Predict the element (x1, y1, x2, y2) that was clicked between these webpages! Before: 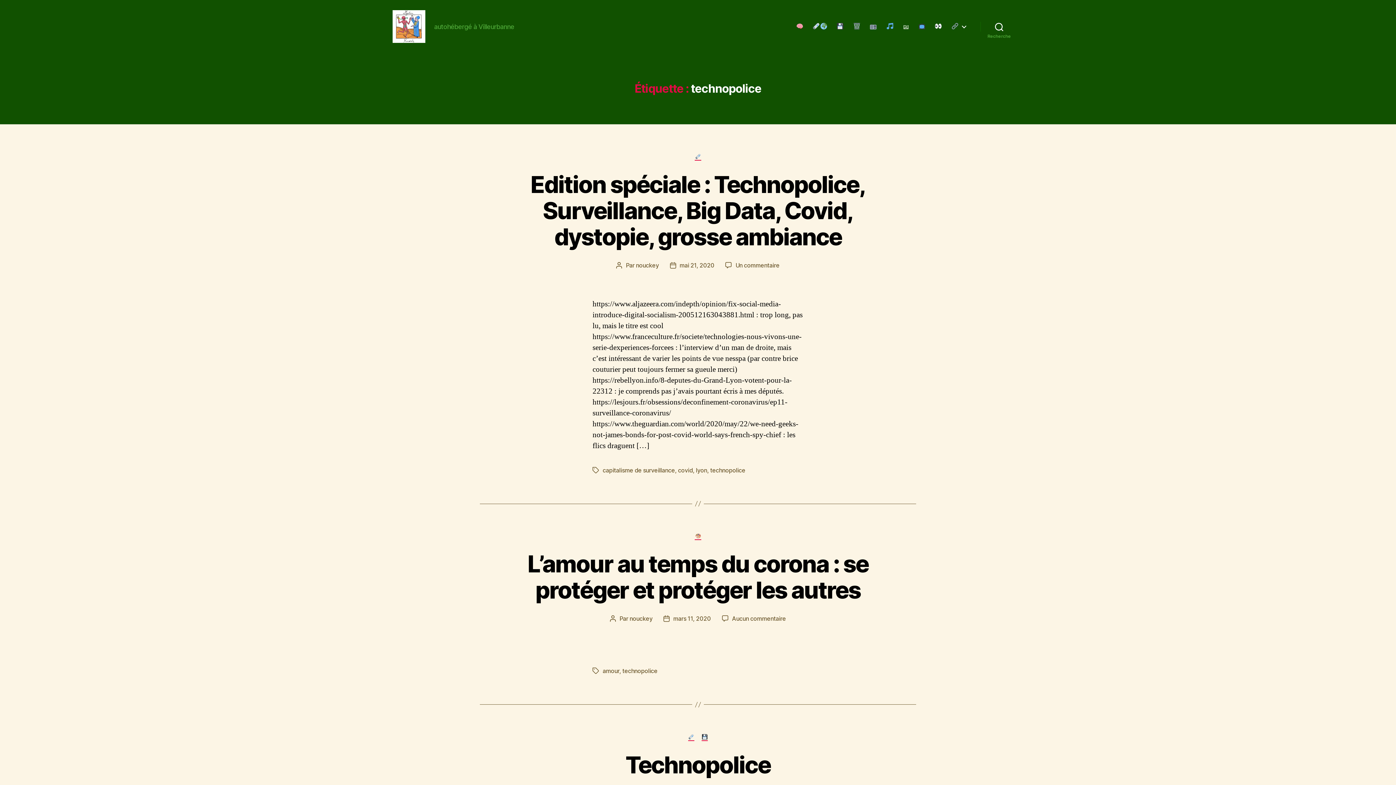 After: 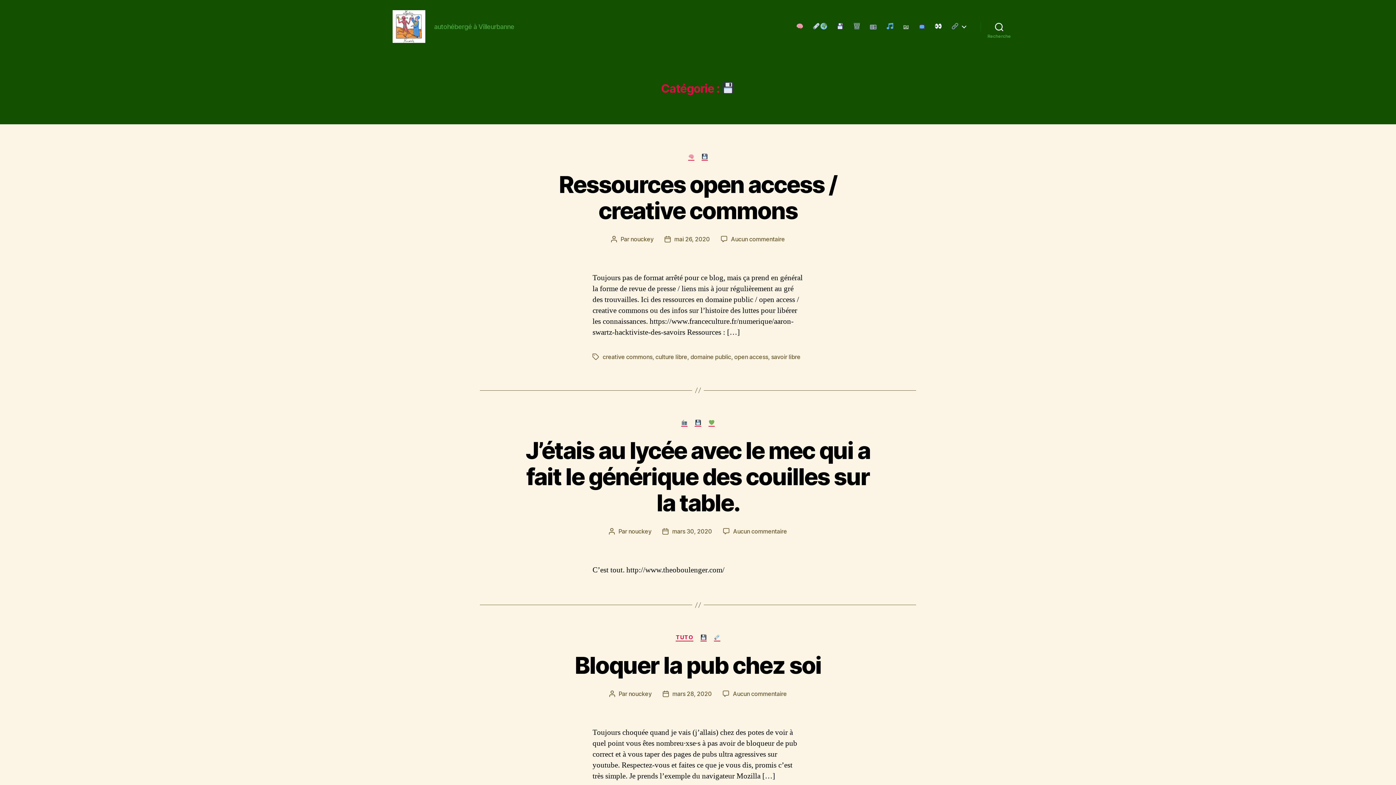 Action: bbox: (836, 22, 844, 30)